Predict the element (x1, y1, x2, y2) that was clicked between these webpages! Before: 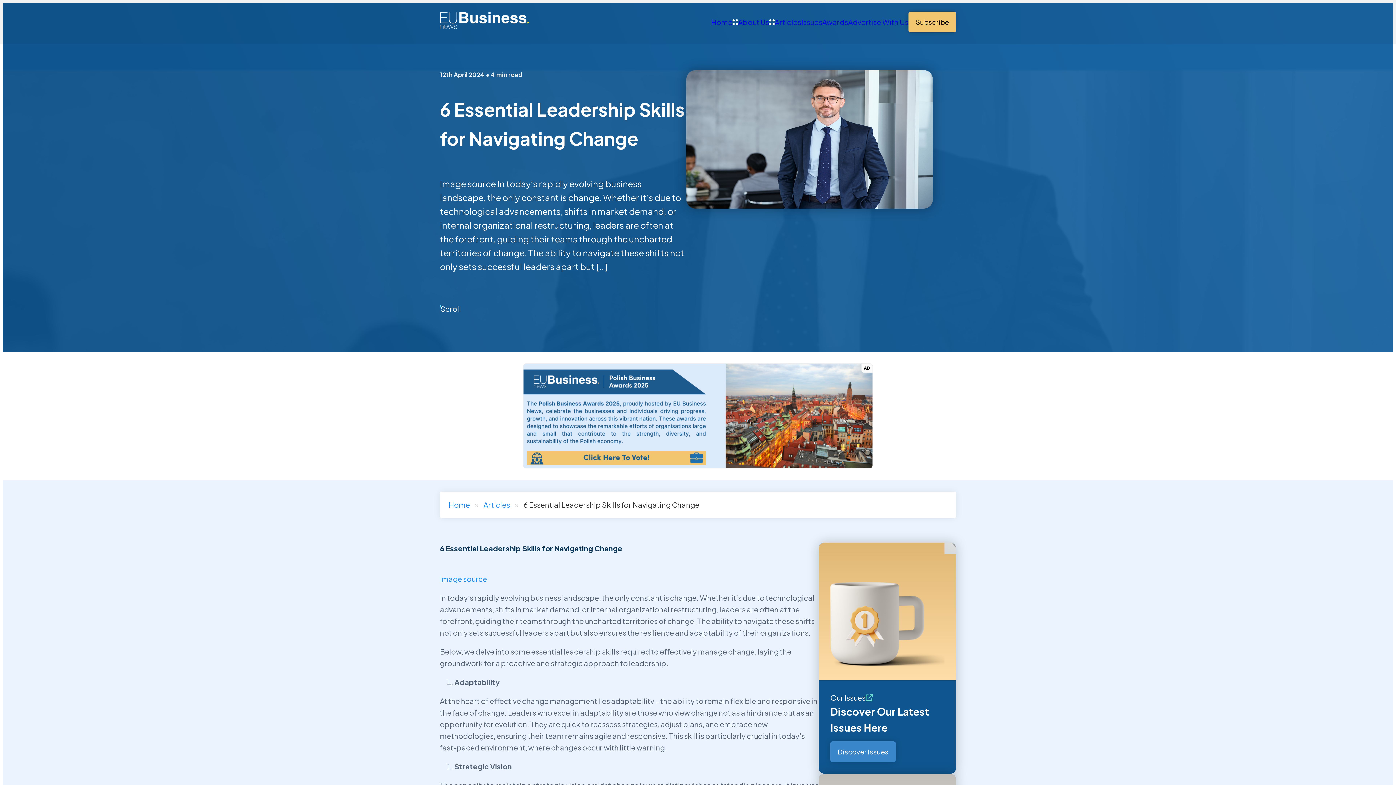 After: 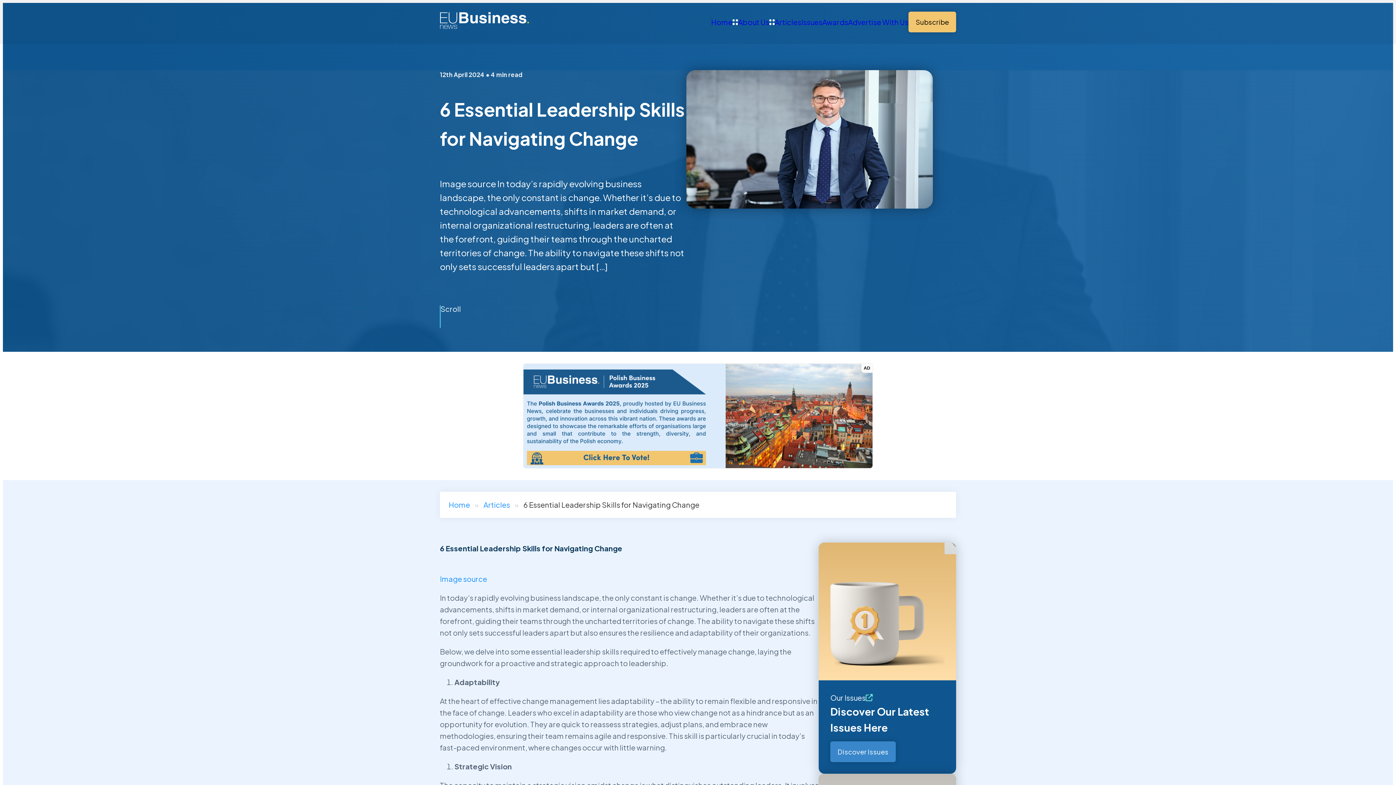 Action: label: AD bbox: (523, 363, 873, 468)